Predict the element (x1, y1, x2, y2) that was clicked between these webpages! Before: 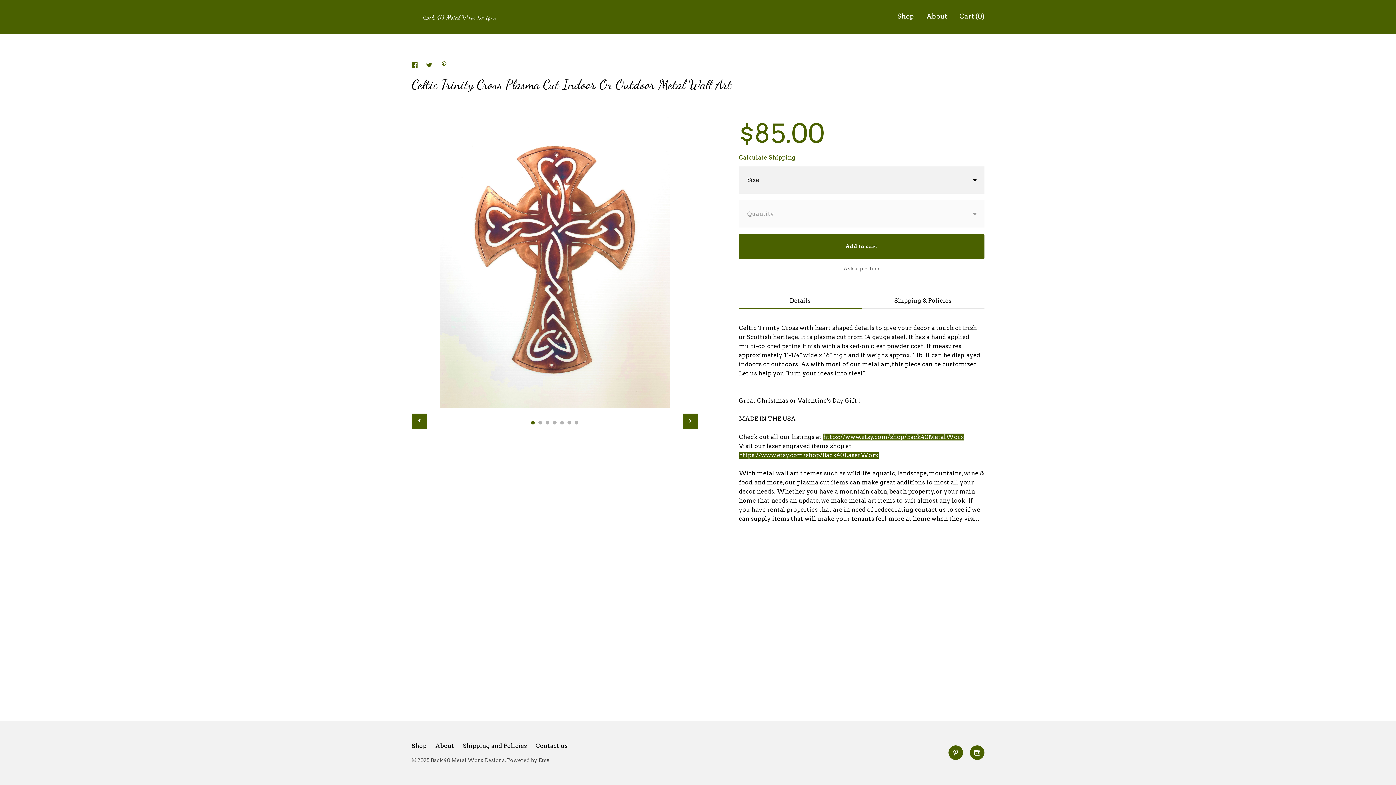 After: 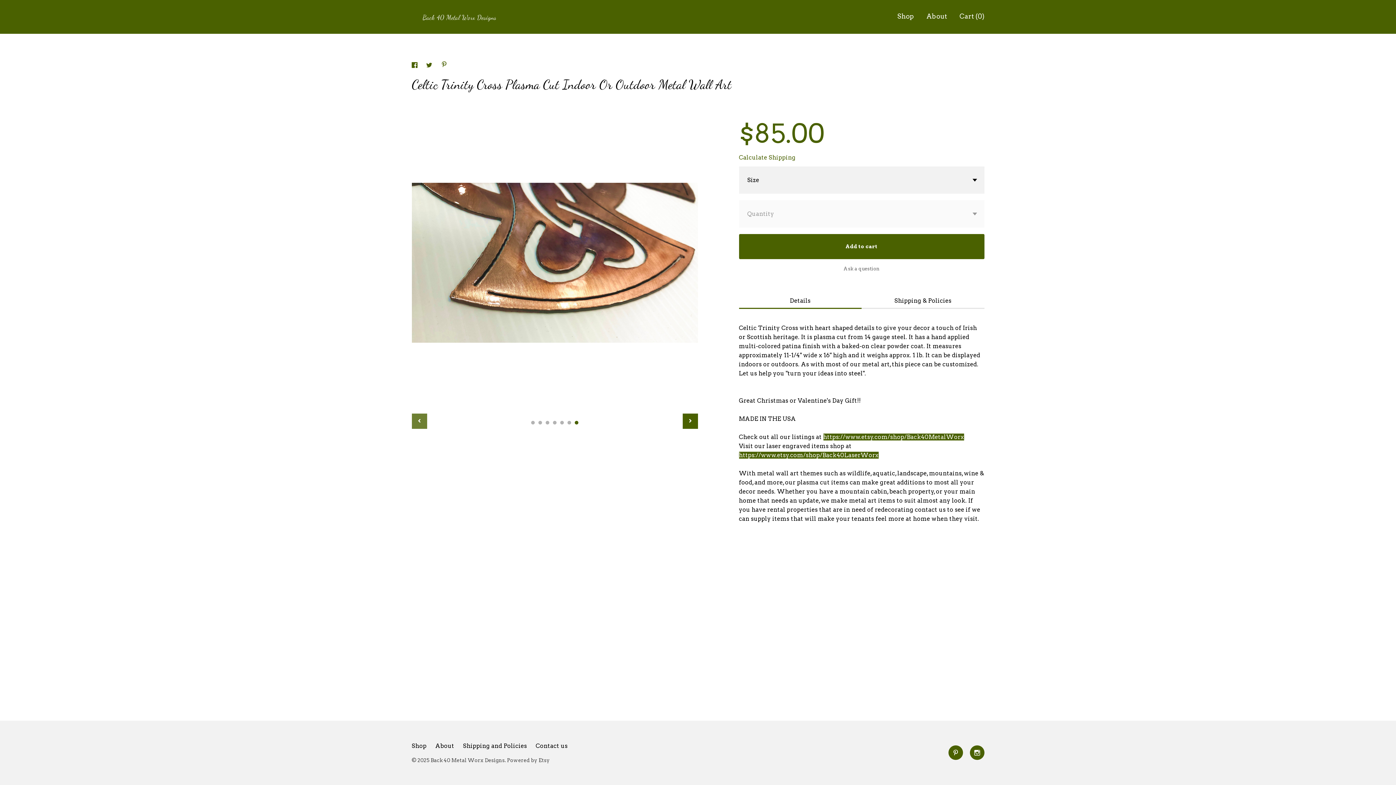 Action: label: show previous listing image bbox: (411, 413, 427, 429)